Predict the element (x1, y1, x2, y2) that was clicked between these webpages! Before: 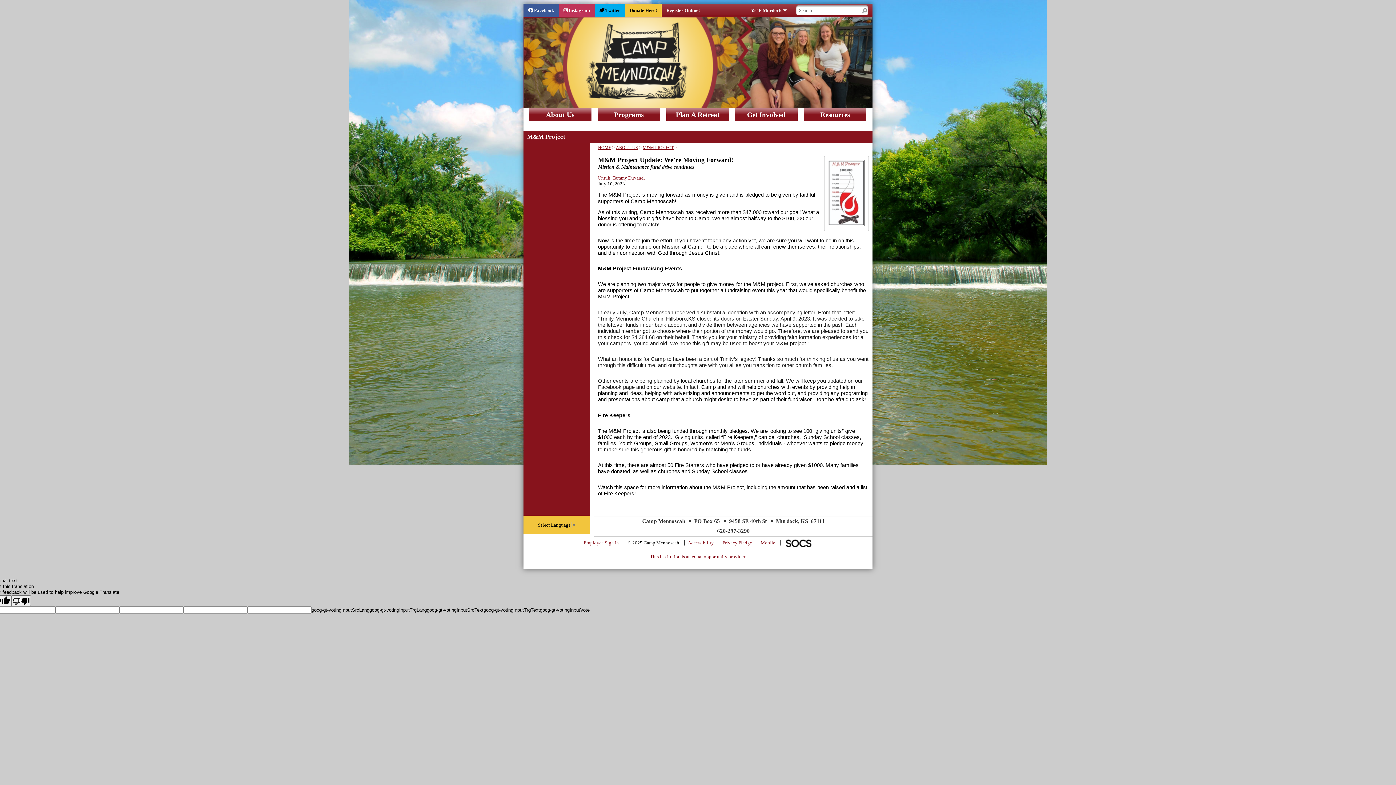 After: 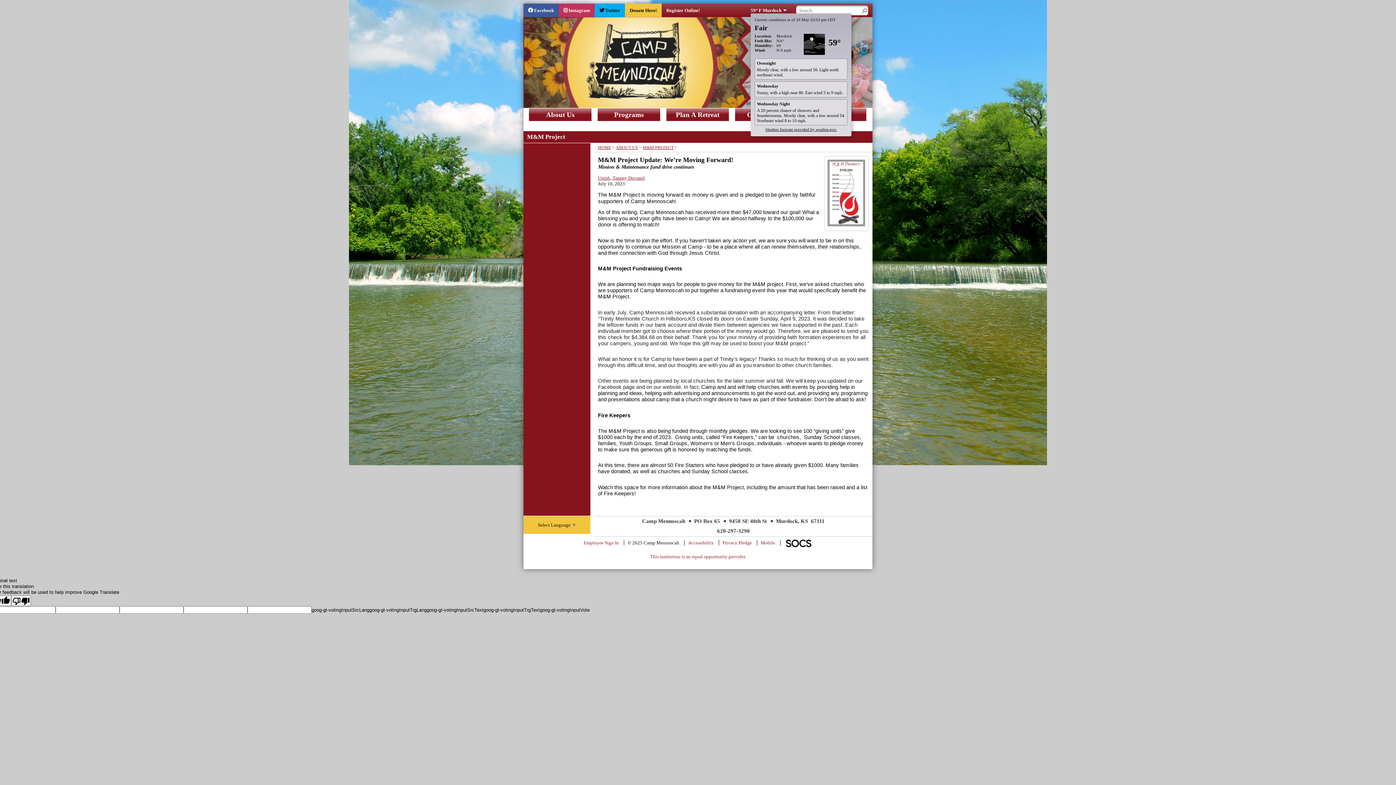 Action: bbox: (750, 7, 781, 13) label: 59° F Murdock